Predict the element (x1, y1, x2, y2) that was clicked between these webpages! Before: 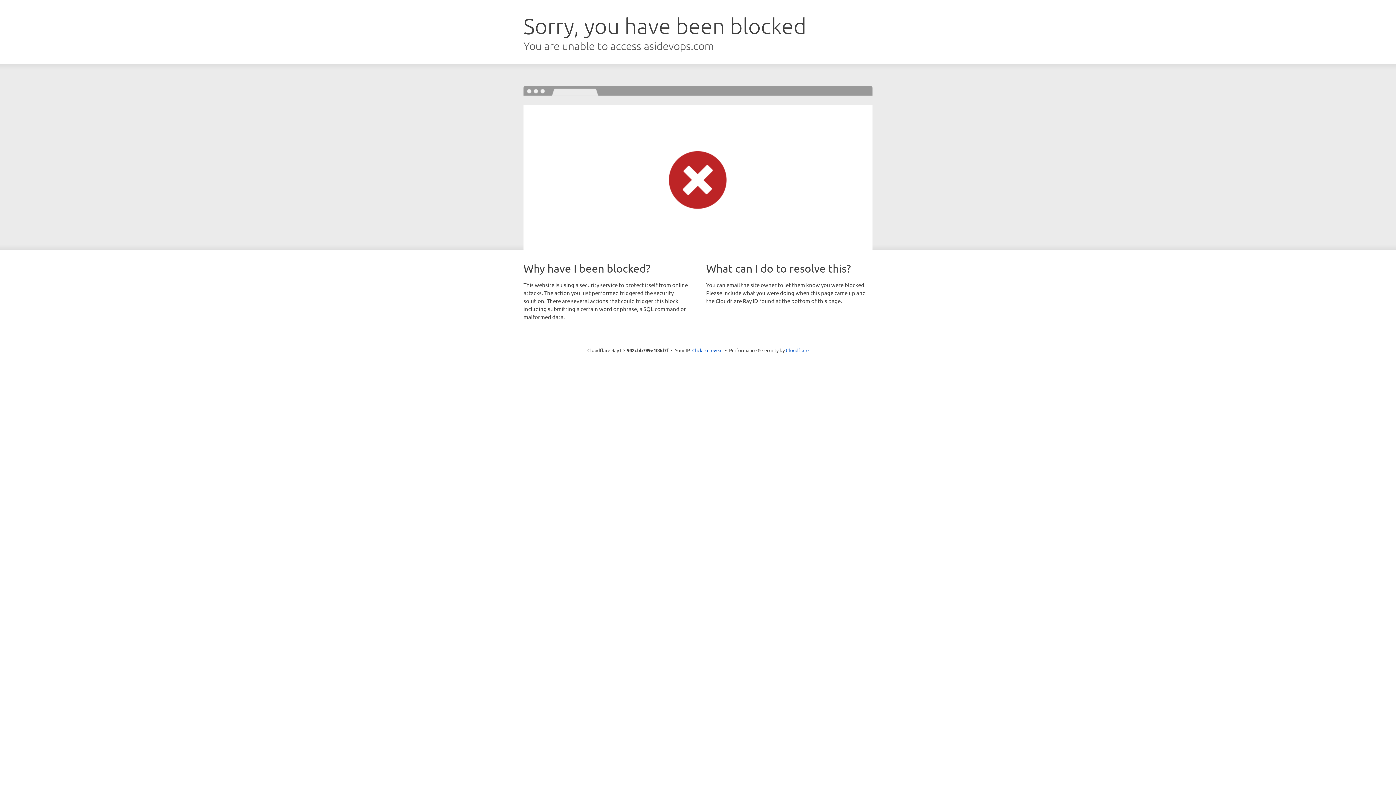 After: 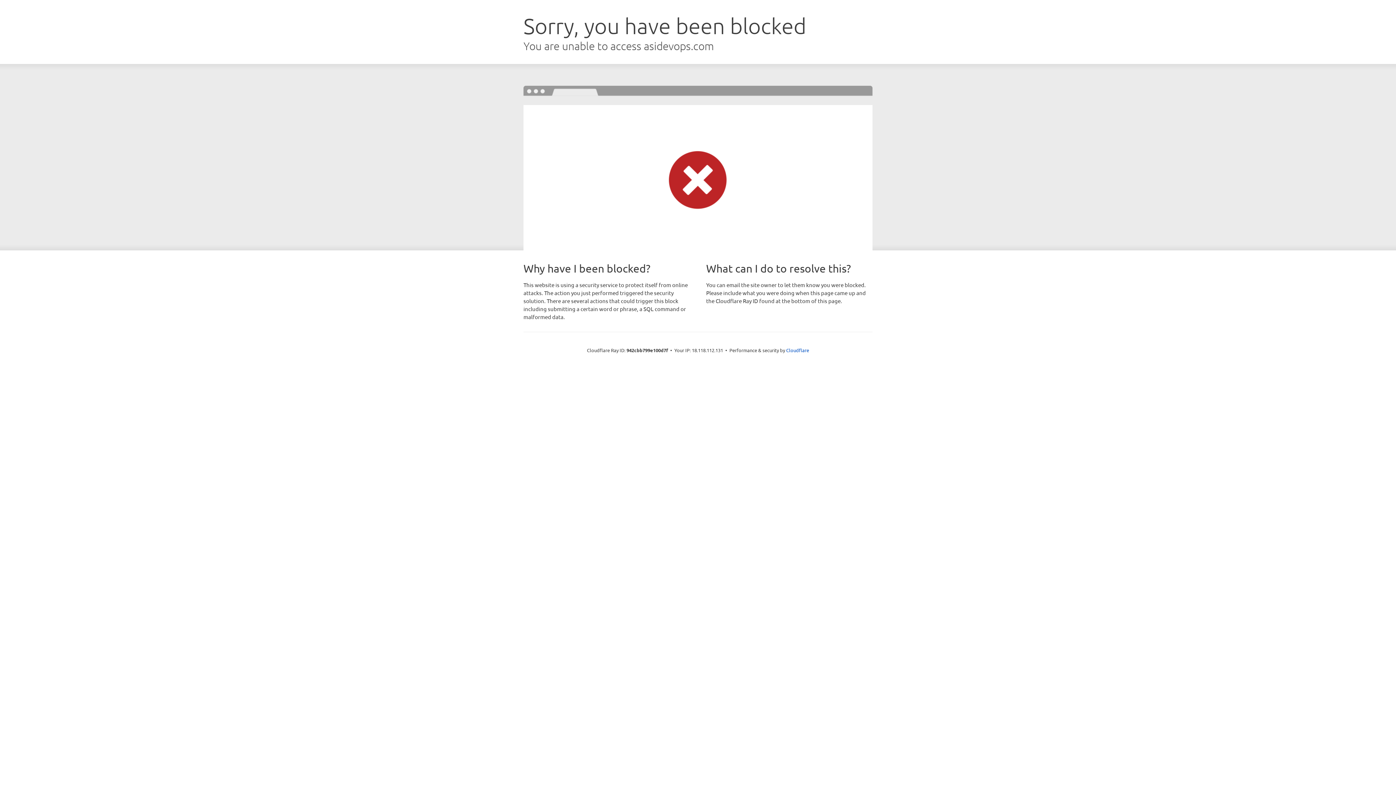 Action: label: Click to reveal bbox: (692, 346, 722, 353)